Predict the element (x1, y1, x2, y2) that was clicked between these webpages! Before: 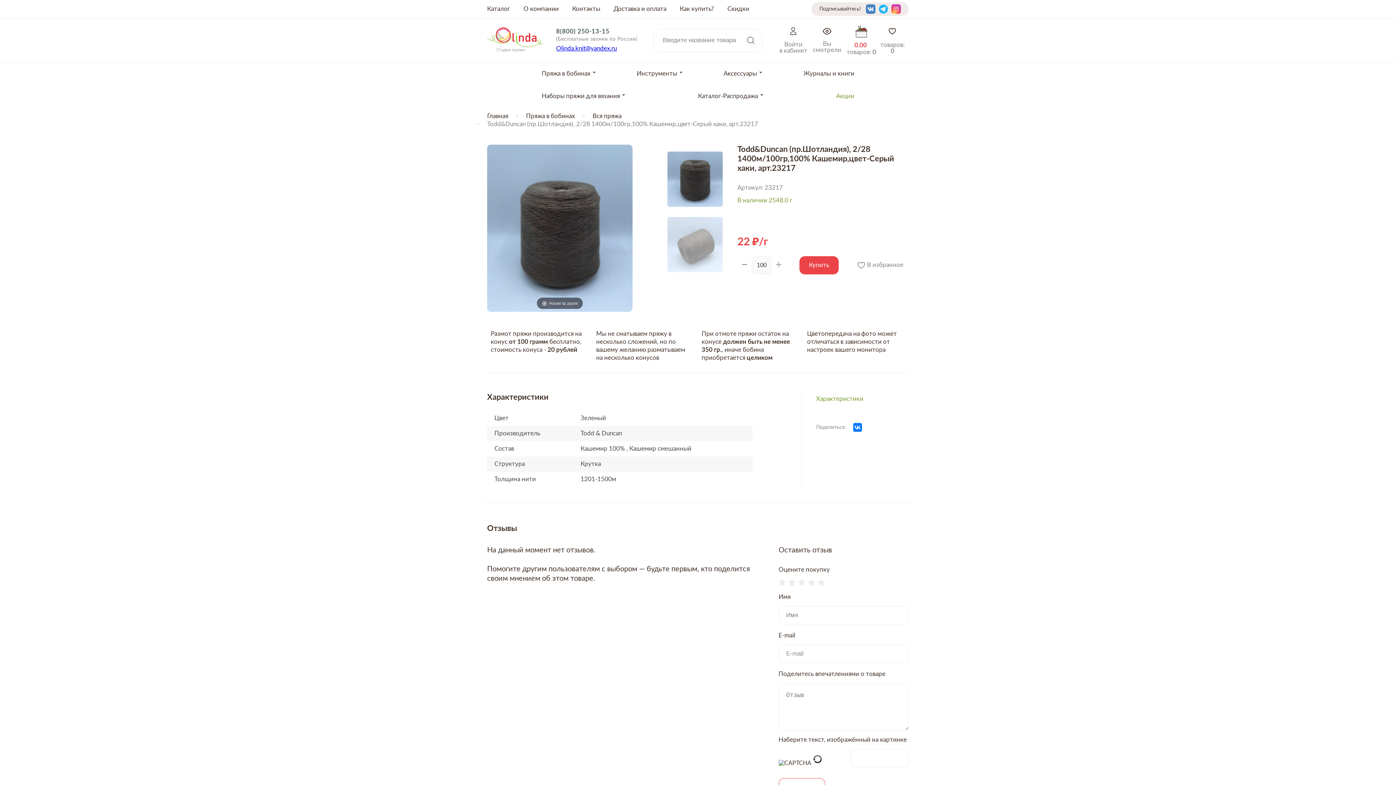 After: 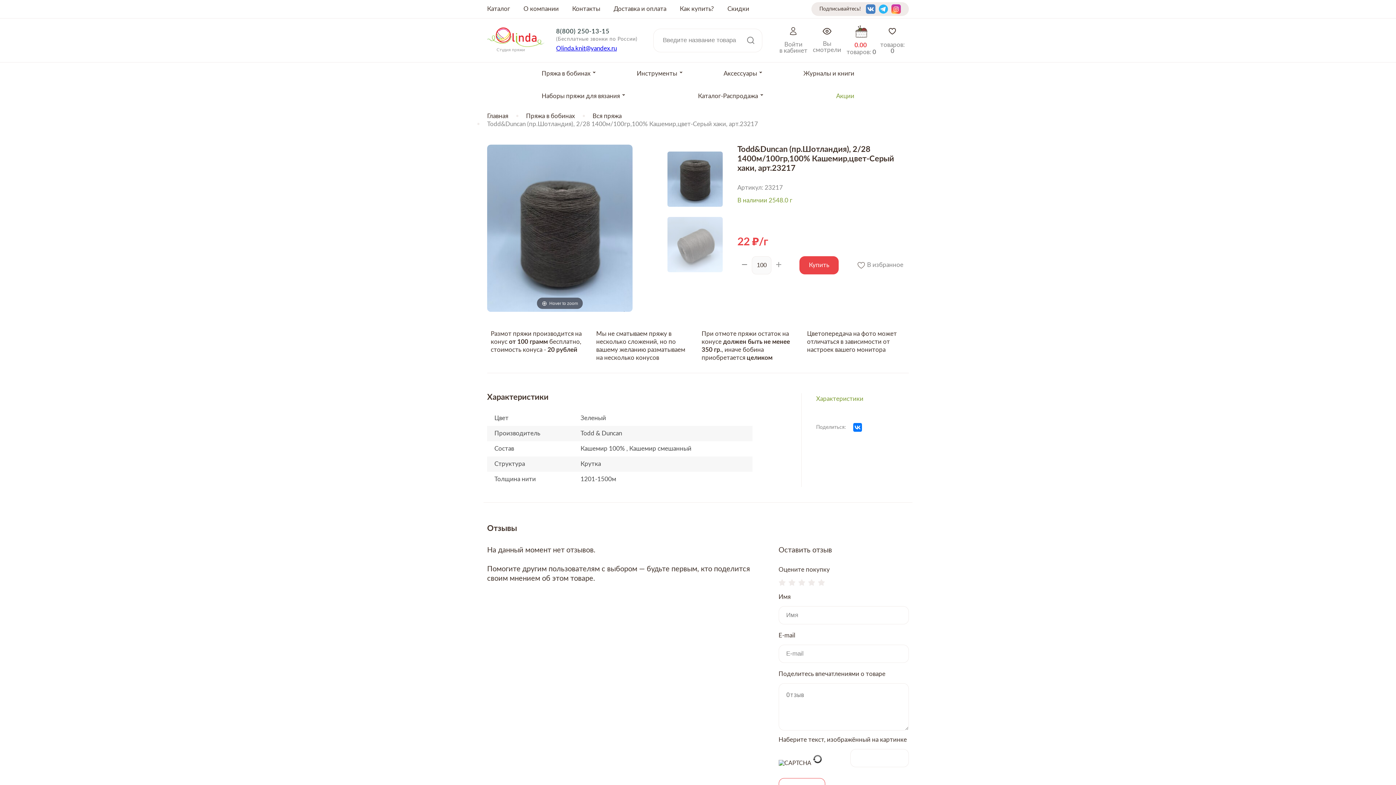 Action: bbox: (737, 257, 752, 272)